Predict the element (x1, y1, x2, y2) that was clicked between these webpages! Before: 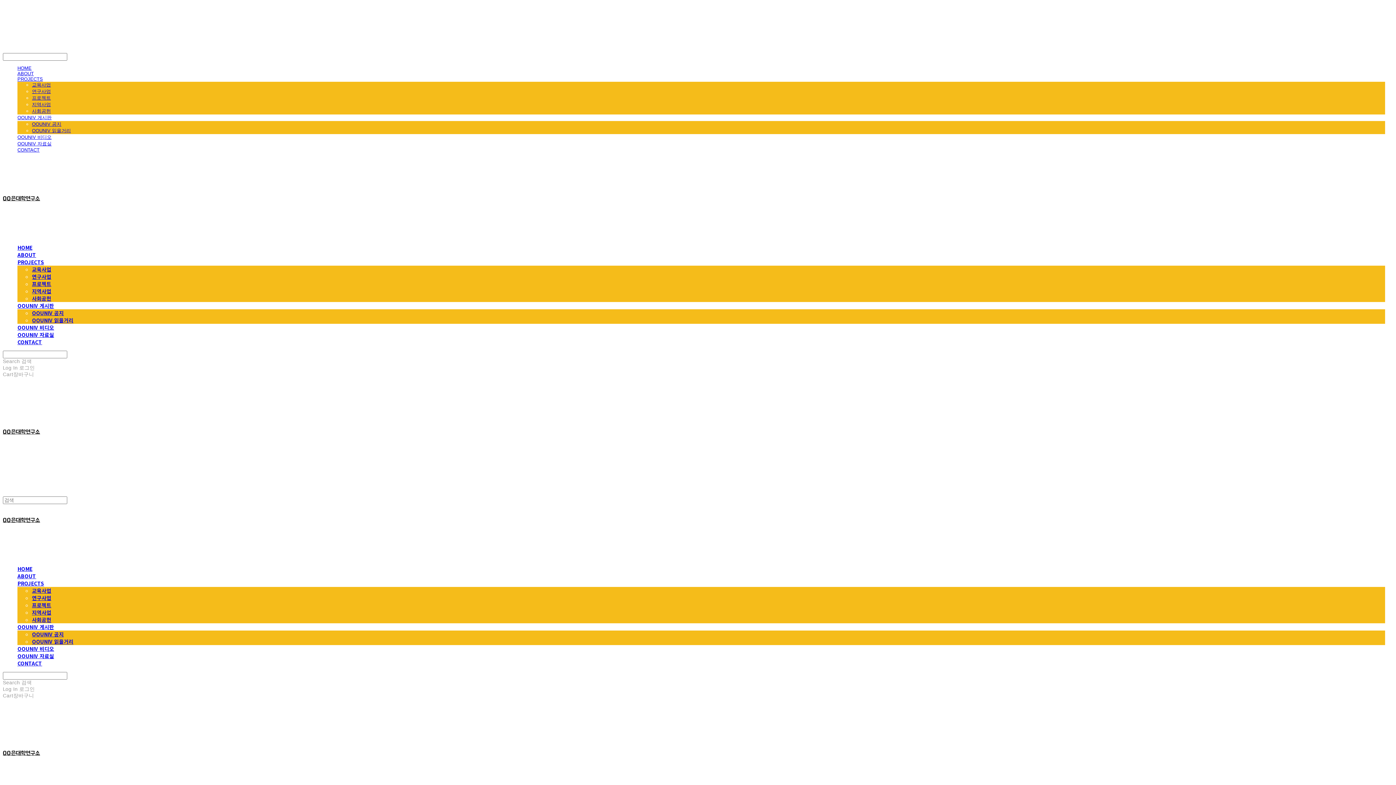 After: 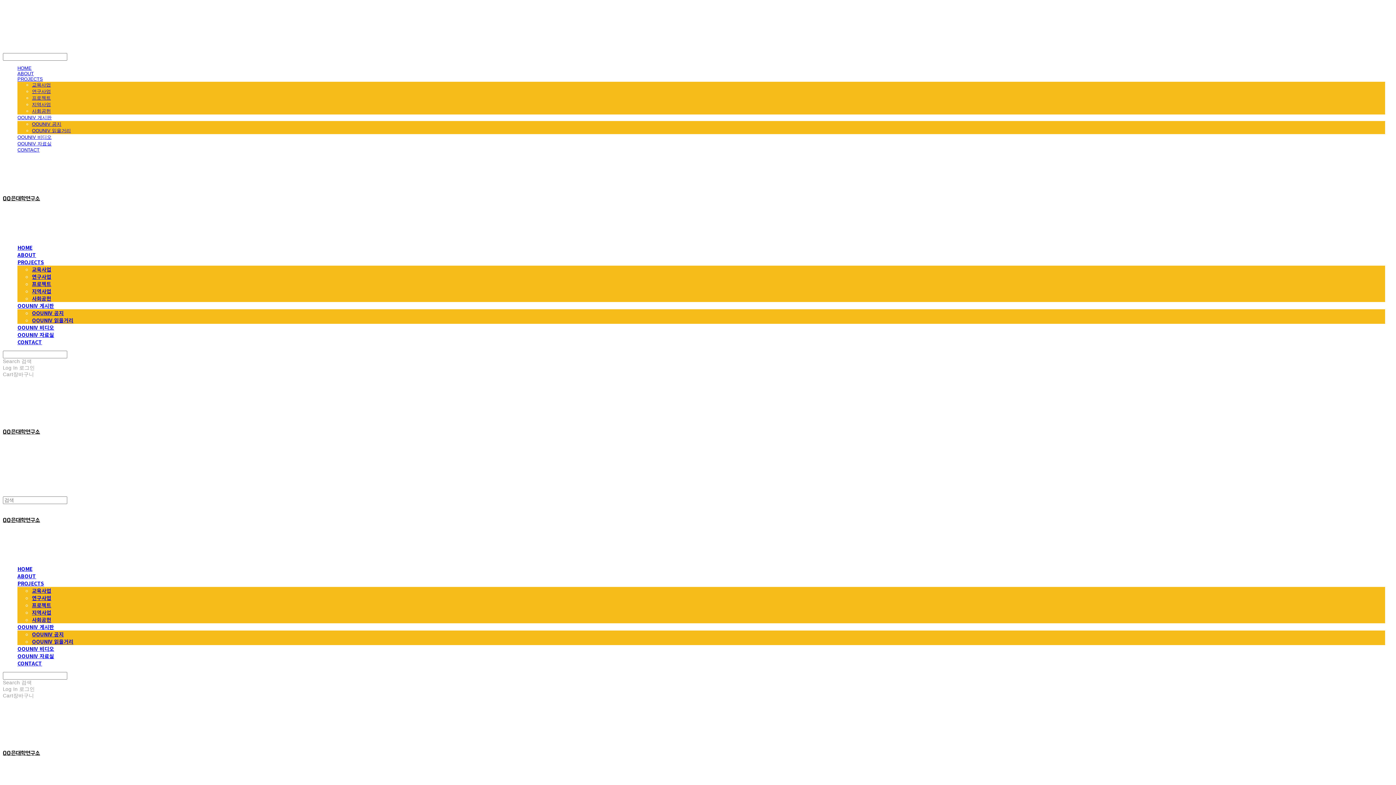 Action: label: 교육사업 bbox: (32, 82, 50, 87)